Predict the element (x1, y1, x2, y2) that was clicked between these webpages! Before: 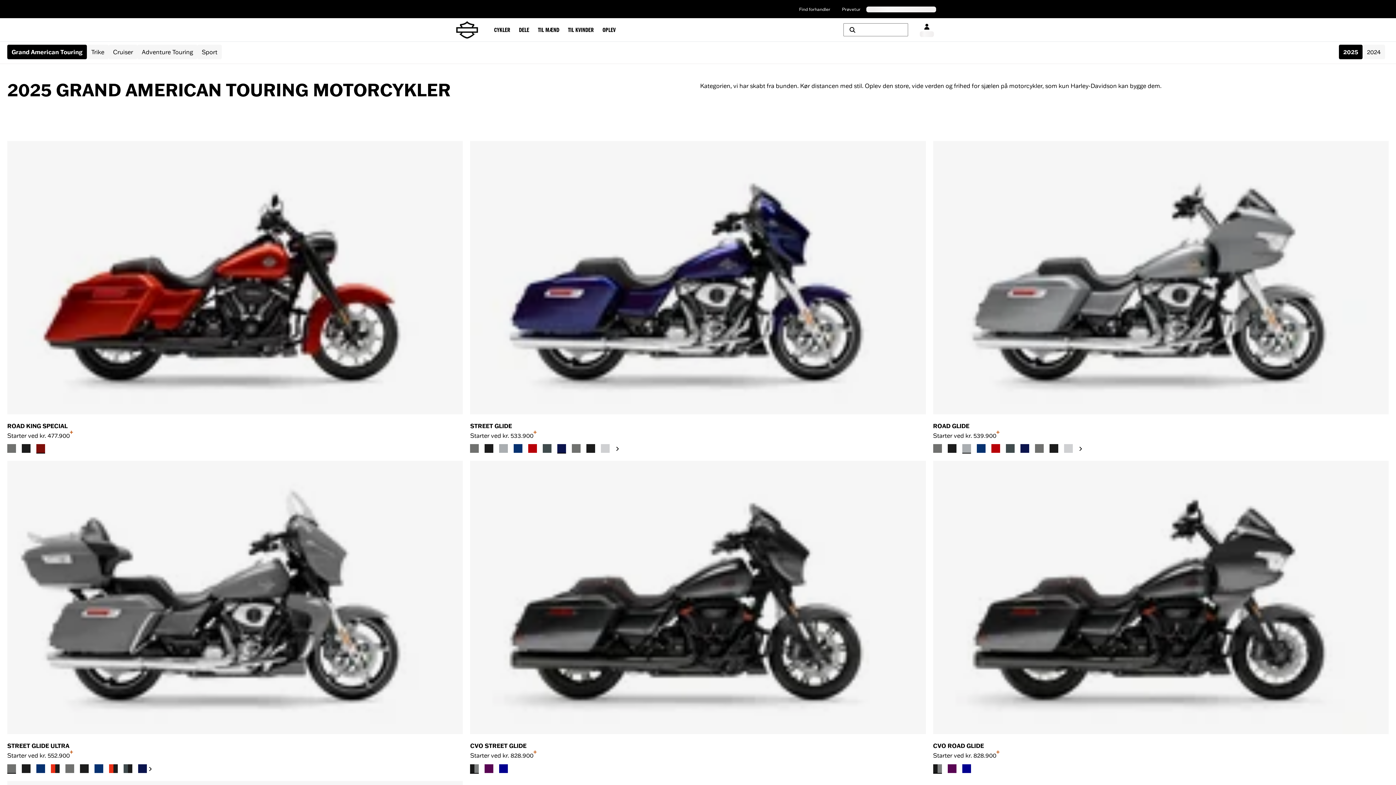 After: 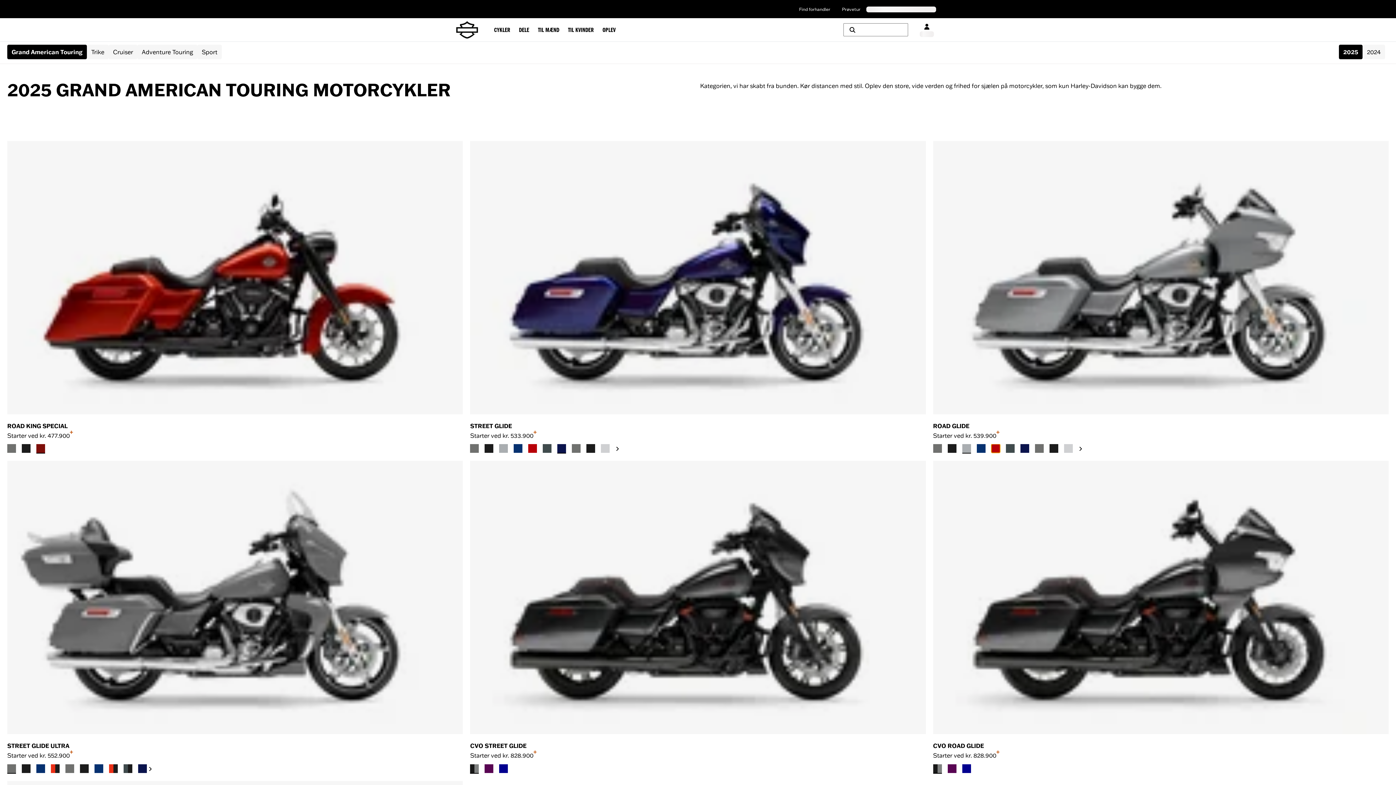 Action: bbox: (991, 444, 1000, 453) label: Brilliant Red